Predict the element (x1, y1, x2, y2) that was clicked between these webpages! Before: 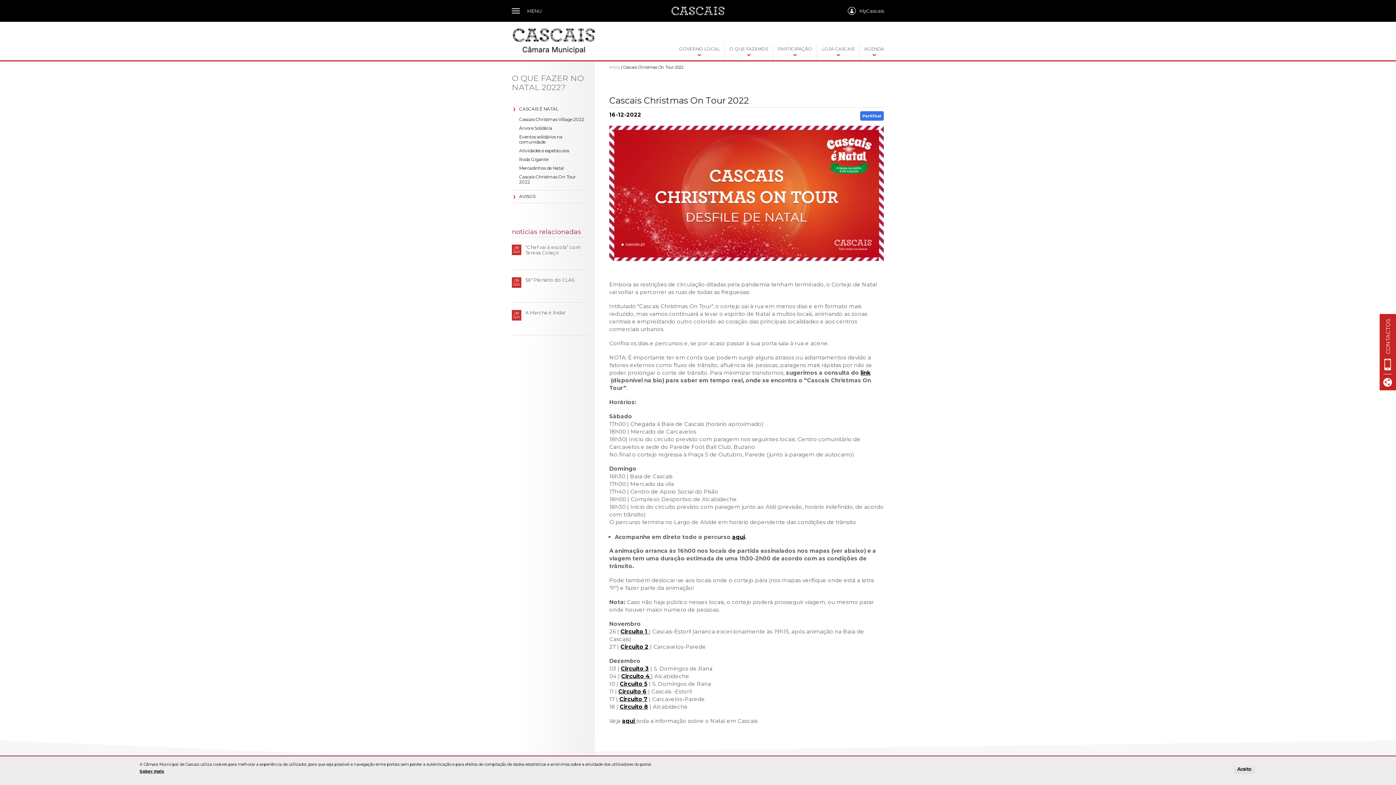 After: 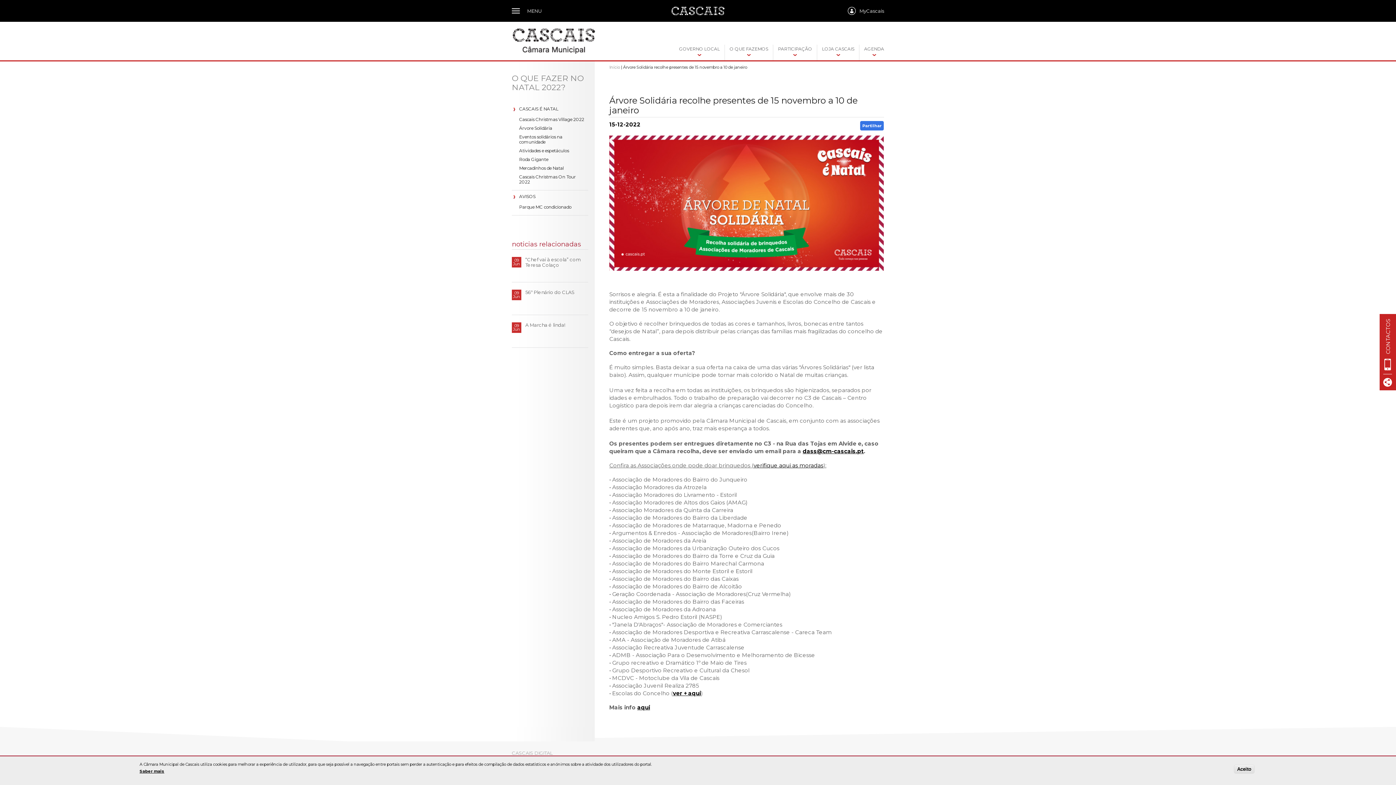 Action: label: Árvore Solidária bbox: (519, 124, 588, 132)